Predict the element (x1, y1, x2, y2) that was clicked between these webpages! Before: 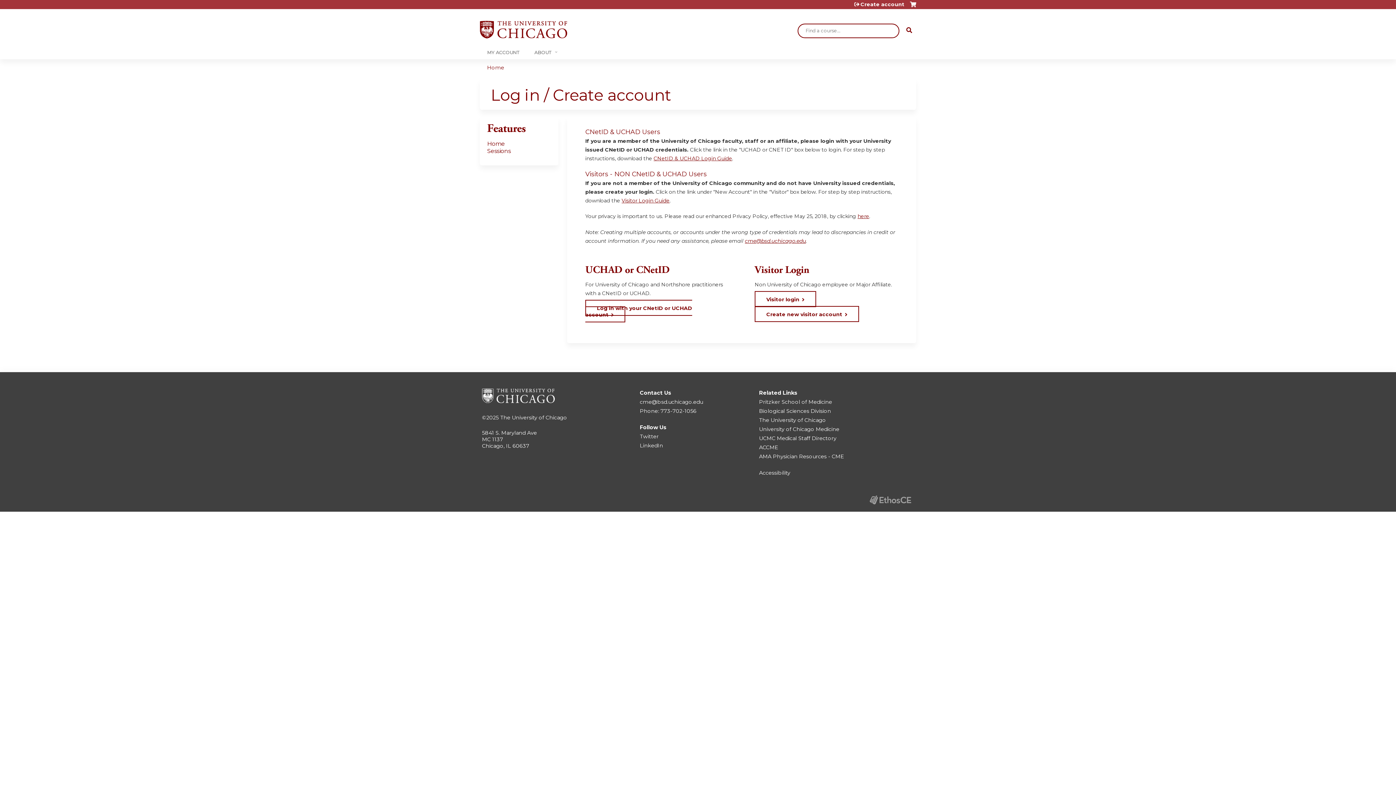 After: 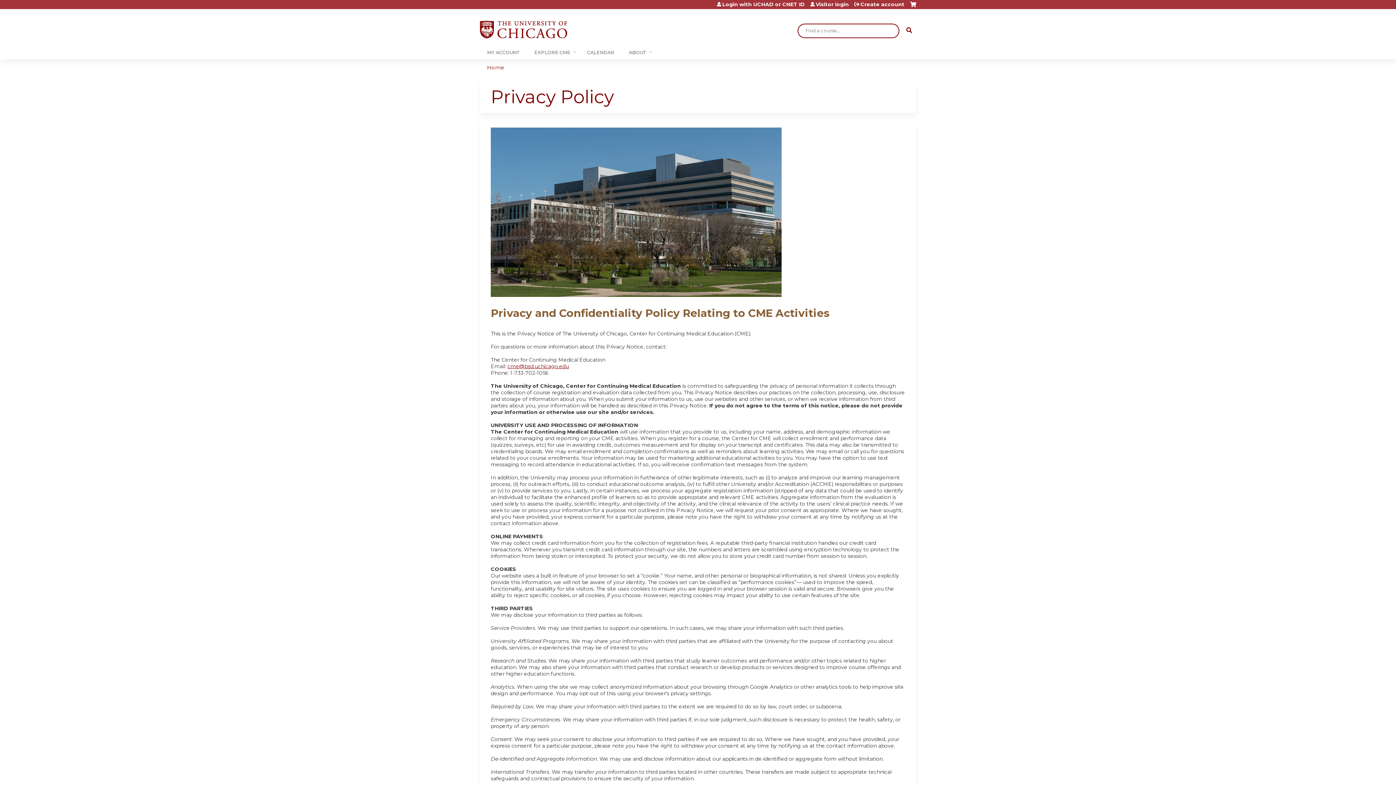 Action: bbox: (857, 213, 869, 219) label: here